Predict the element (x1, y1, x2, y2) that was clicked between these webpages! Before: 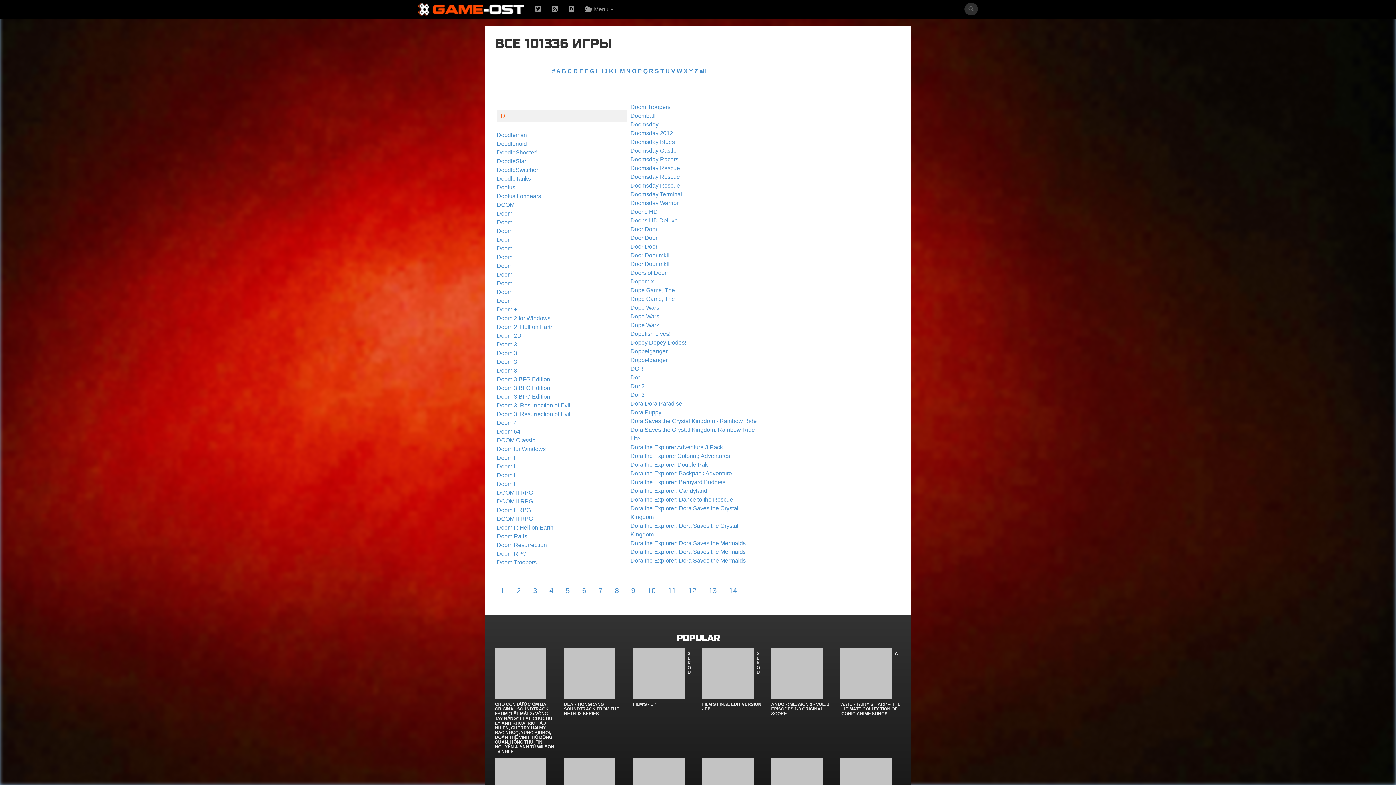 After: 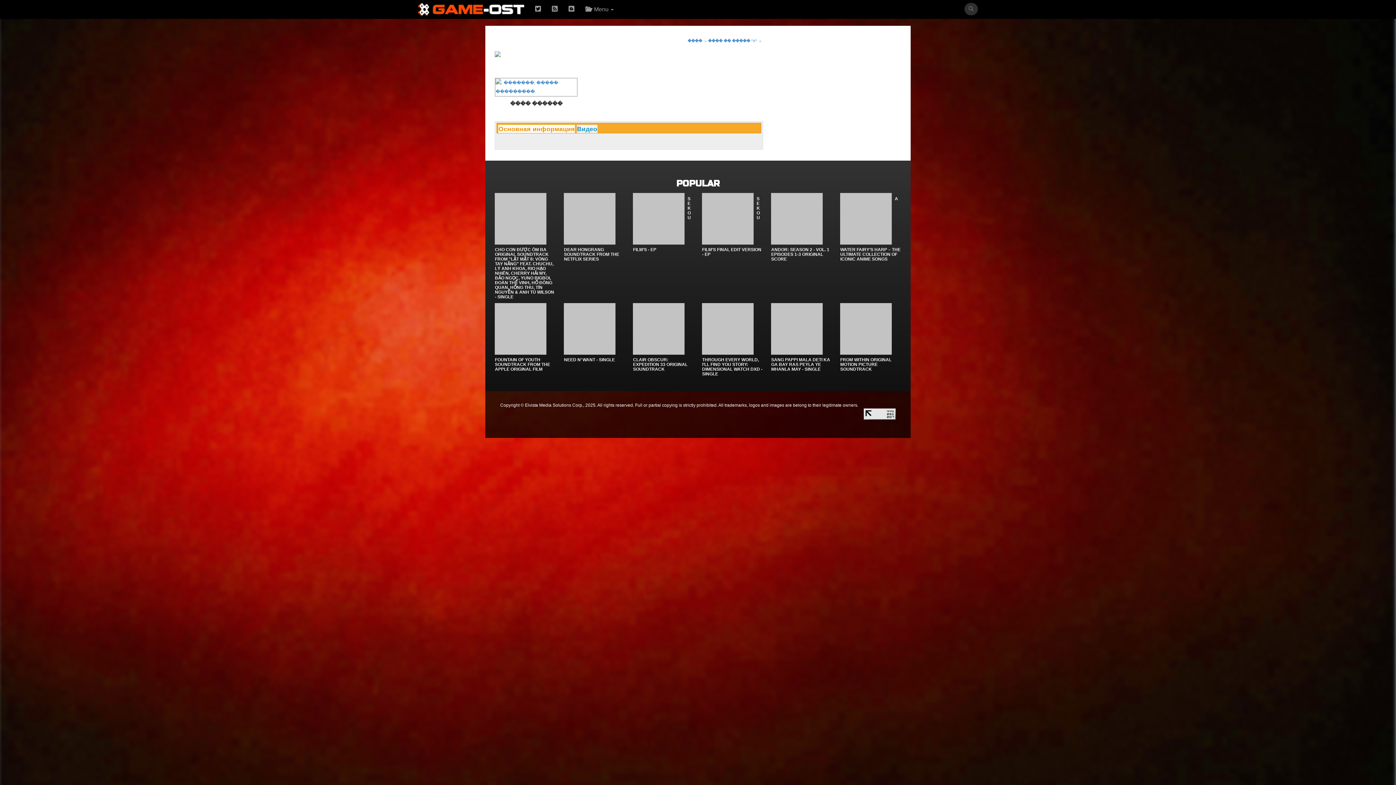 Action: bbox: (630, 173, 680, 180) label: Doomsday Rescue